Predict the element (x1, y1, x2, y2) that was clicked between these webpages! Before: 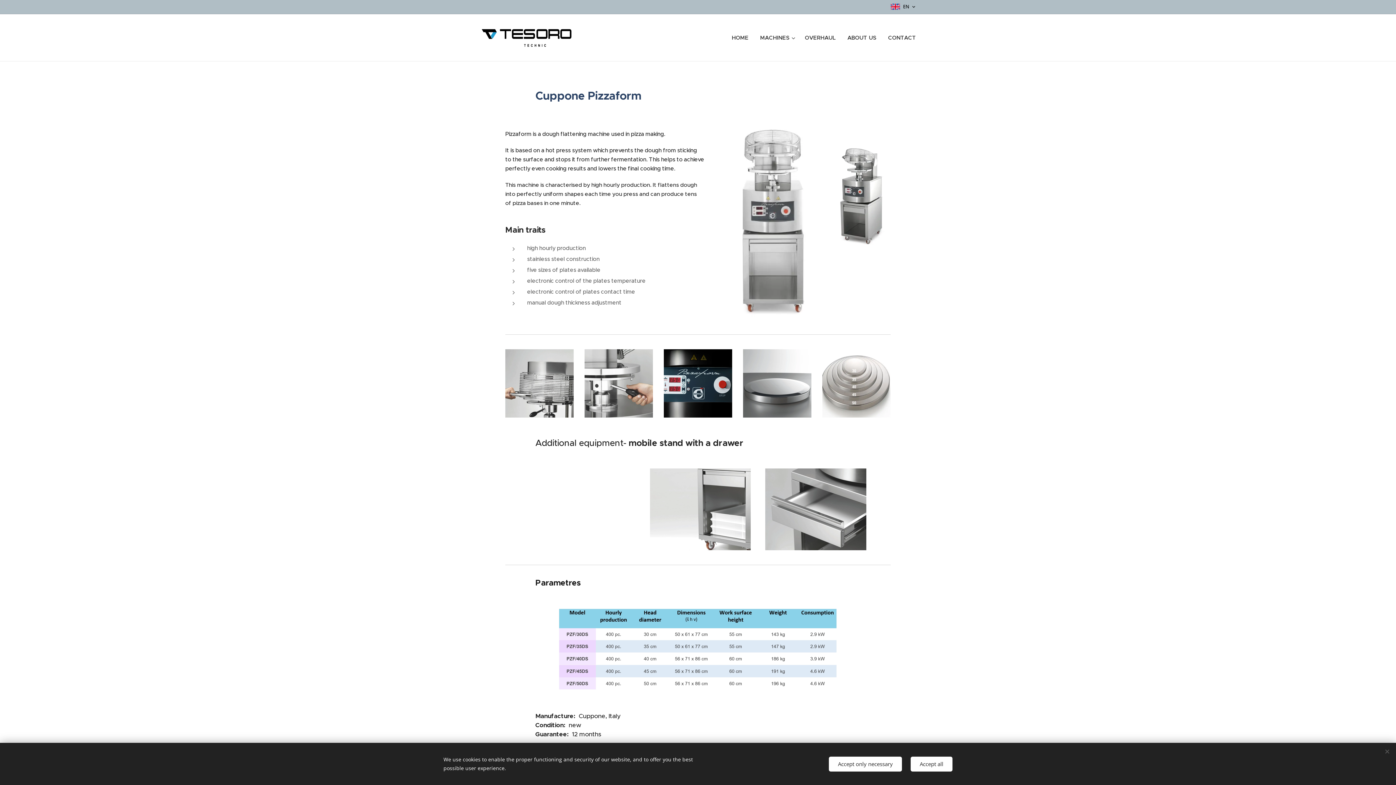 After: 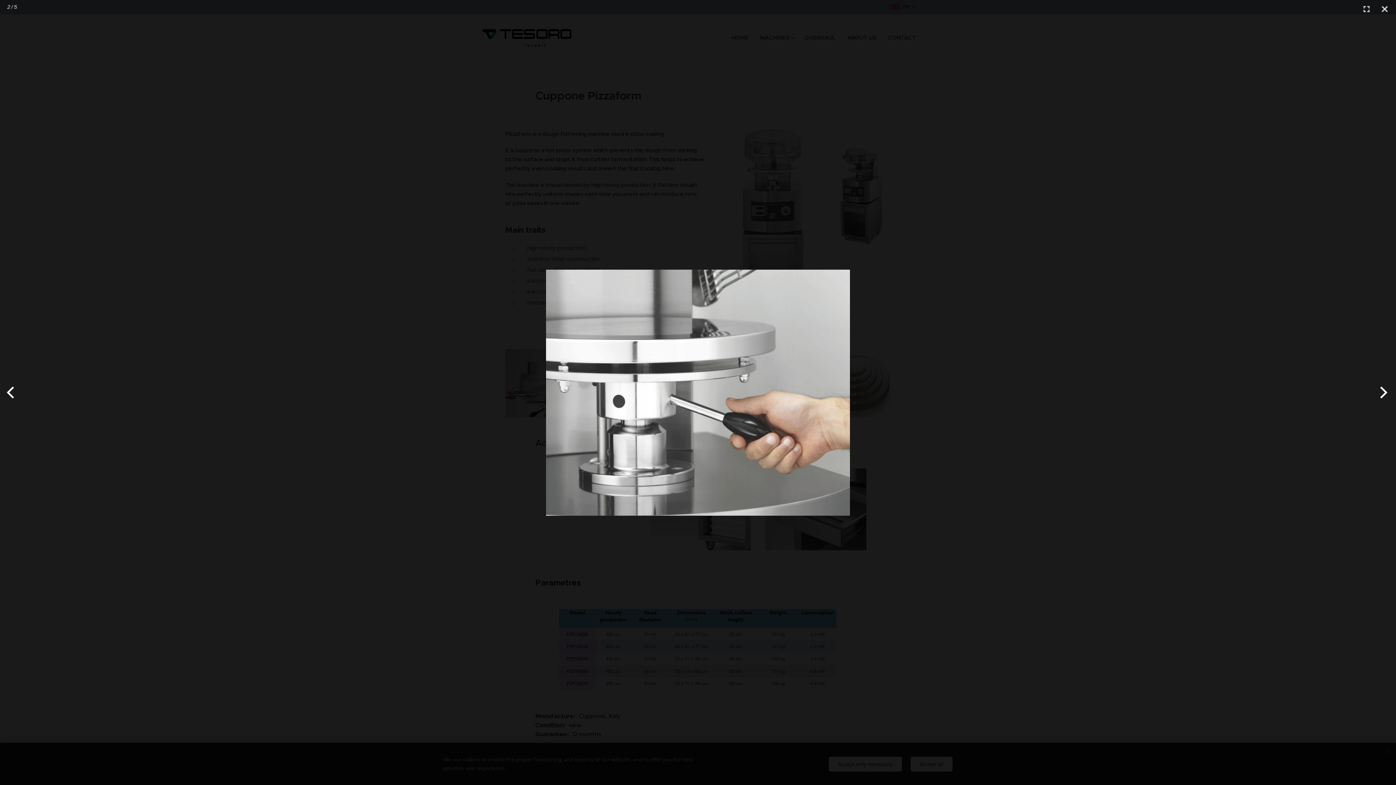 Action: bbox: (584, 349, 653, 417)